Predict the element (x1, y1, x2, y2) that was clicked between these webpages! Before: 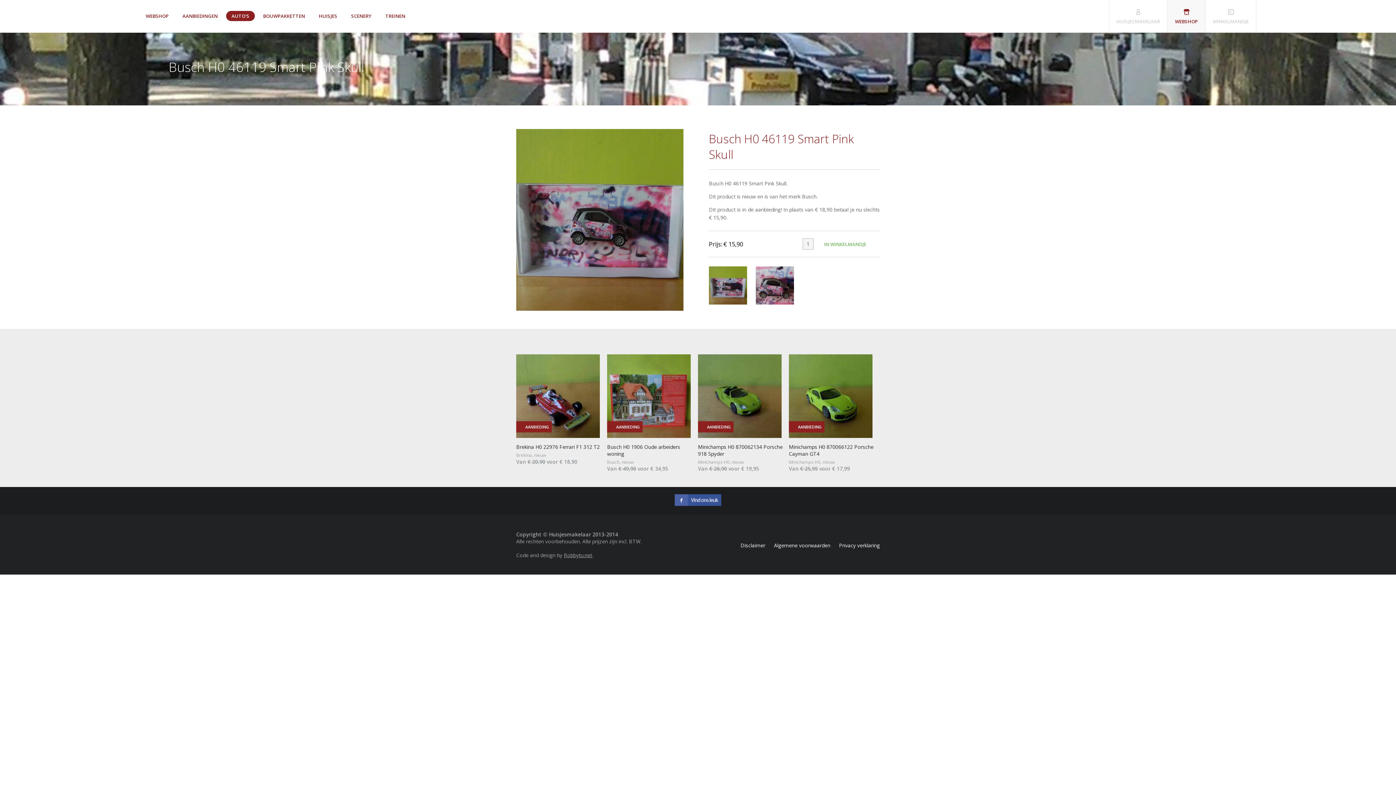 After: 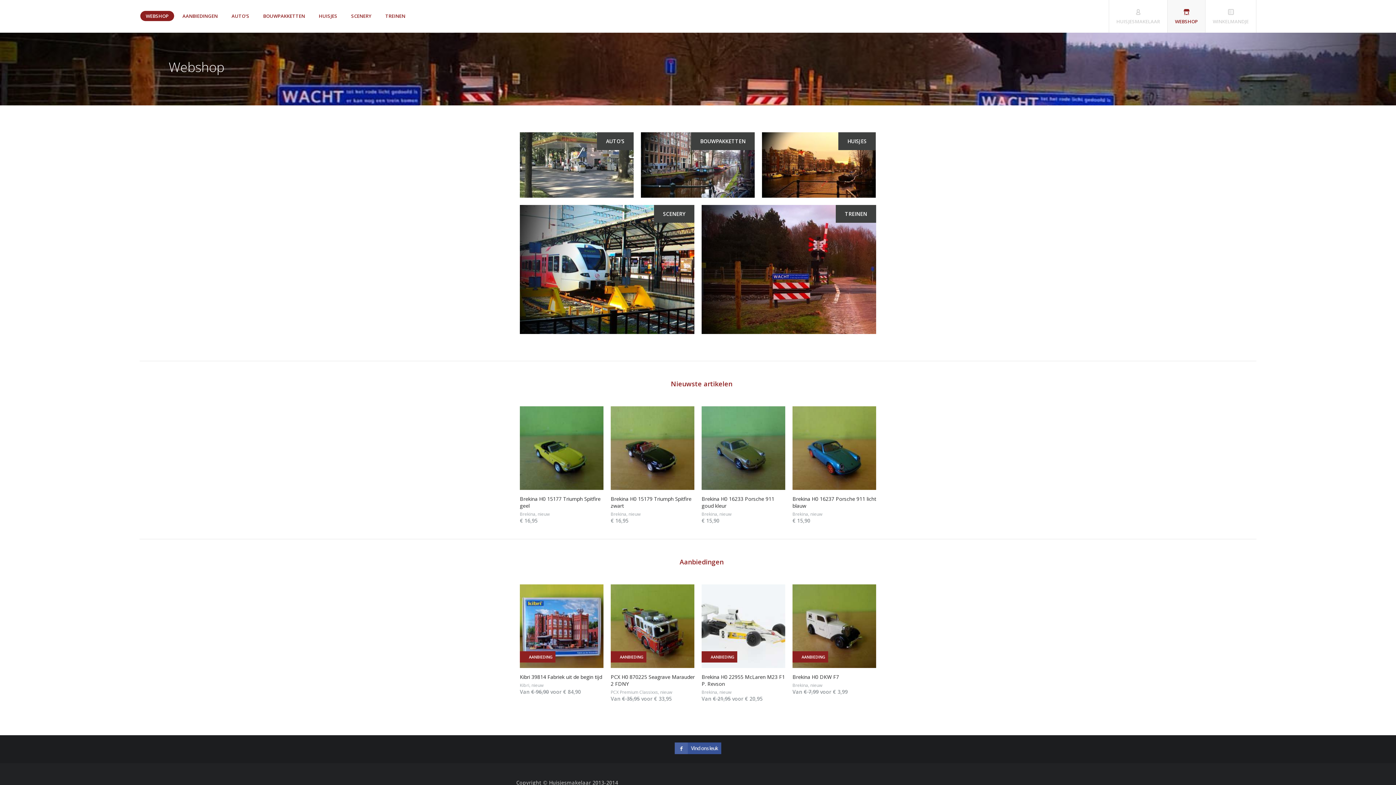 Action: label: WEBSHOP bbox: (140, 10, 174, 21)